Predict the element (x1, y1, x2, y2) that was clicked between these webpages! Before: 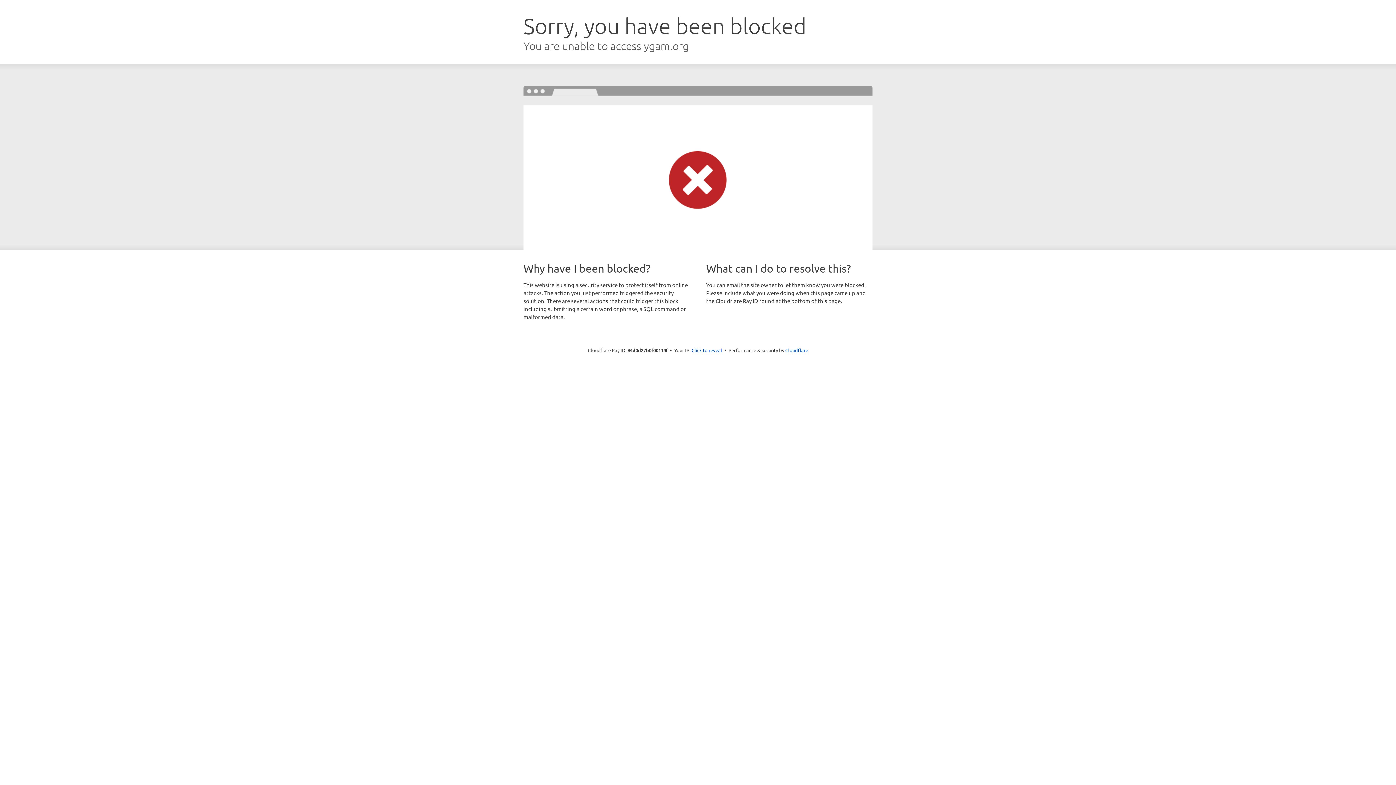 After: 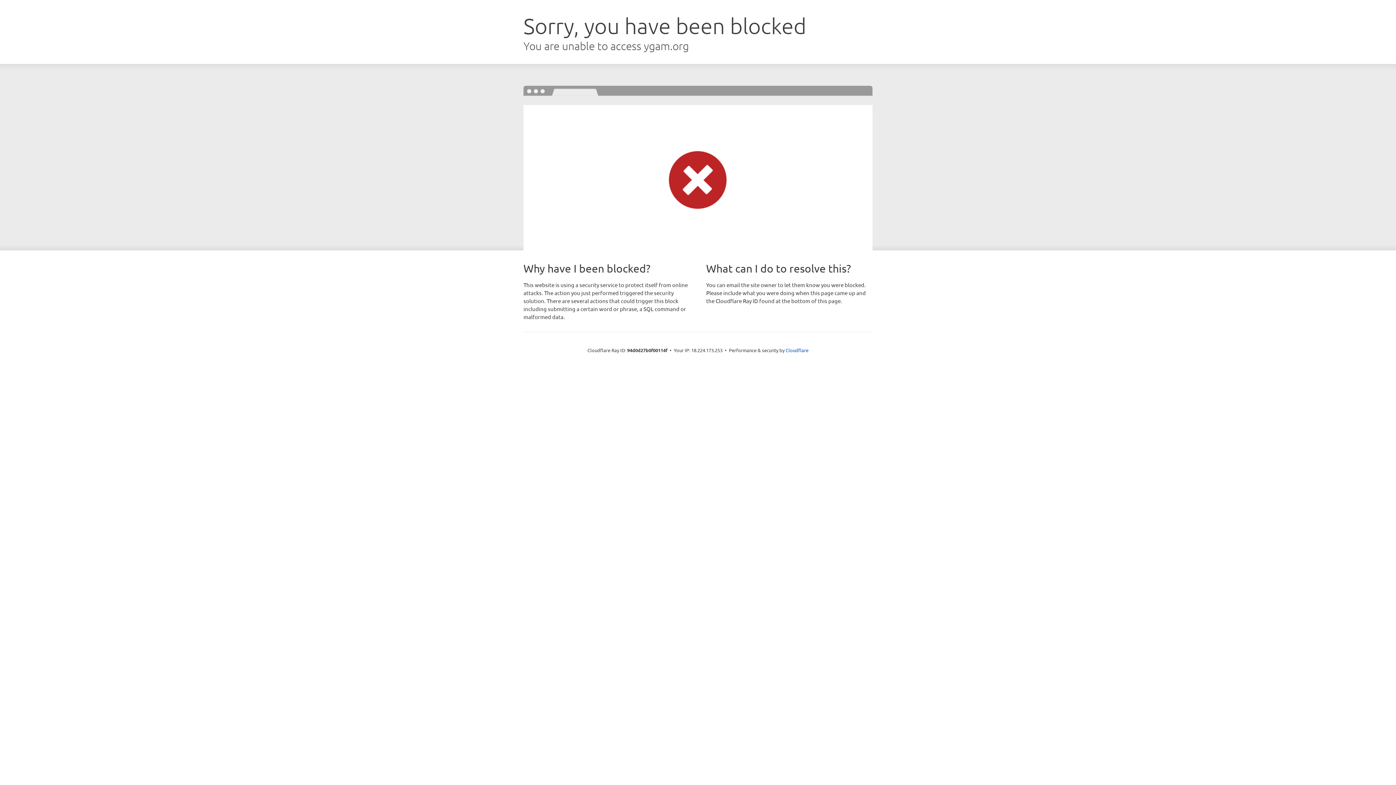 Action: bbox: (691, 346, 722, 353) label: Click to reveal